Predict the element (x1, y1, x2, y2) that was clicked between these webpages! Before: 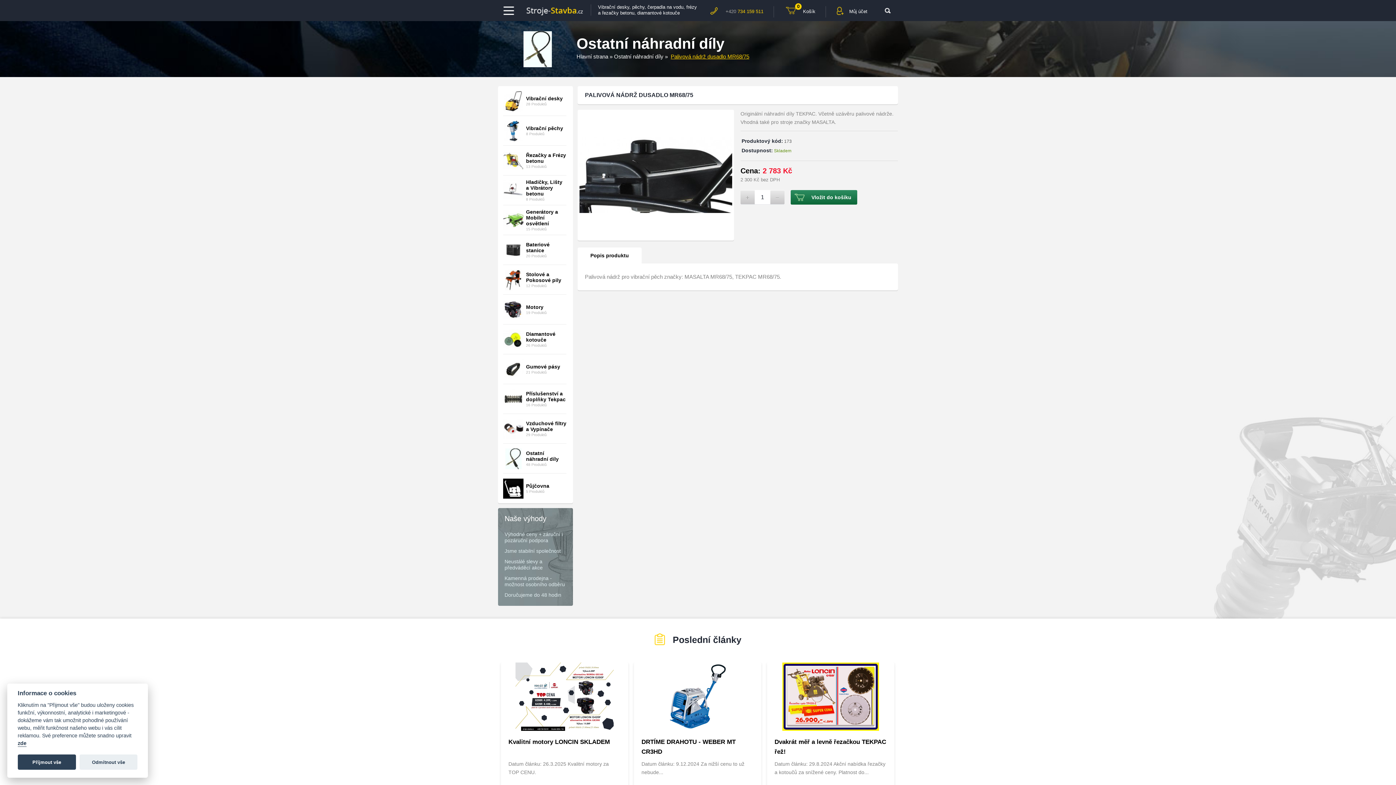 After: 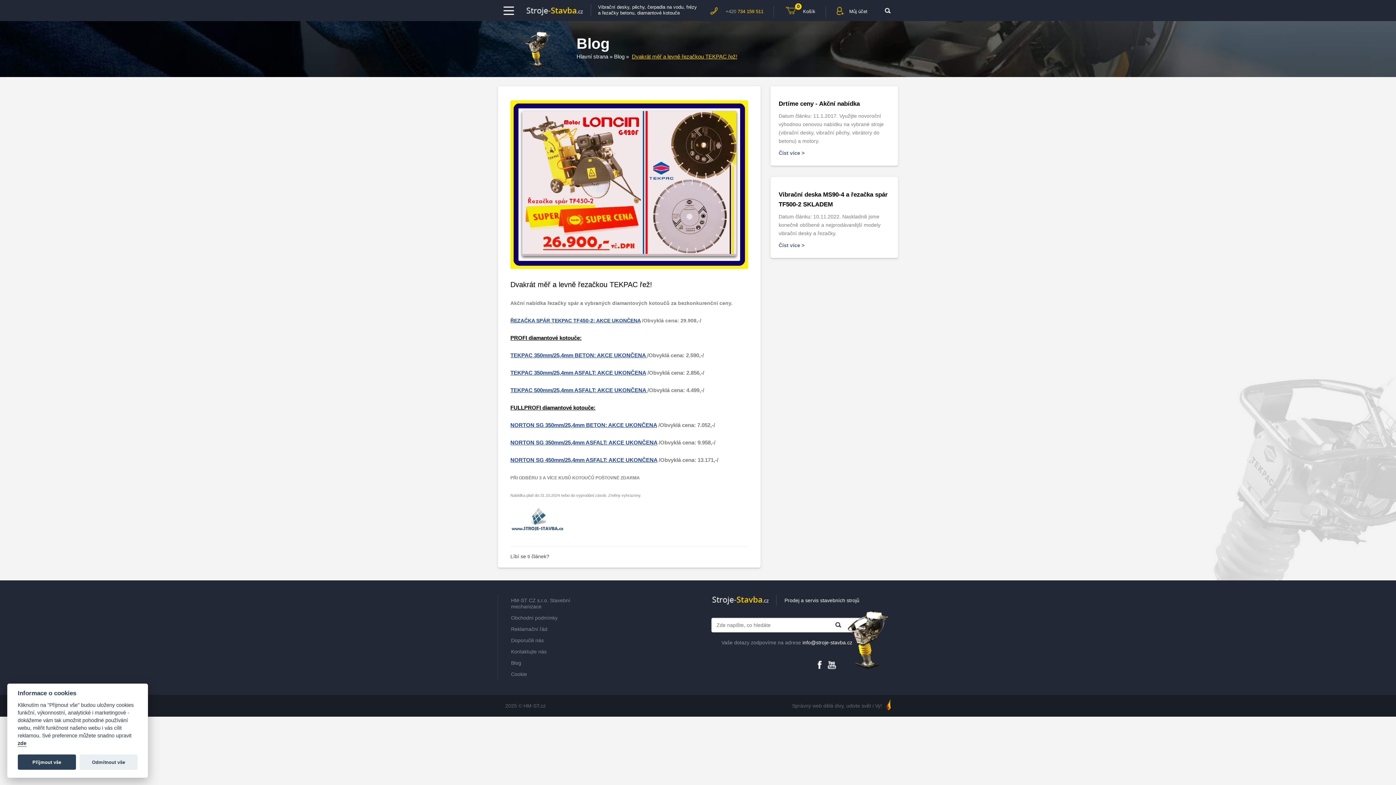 Action: label: Dvakrát měř a levně řezačkou TEKPAC řež!

Datum článku: 29.8.2024 Akční nabídka řezačky a kotoučů za snížené ceny. Platnost do...

Číst více bbox: (767, 663, 894, 821)